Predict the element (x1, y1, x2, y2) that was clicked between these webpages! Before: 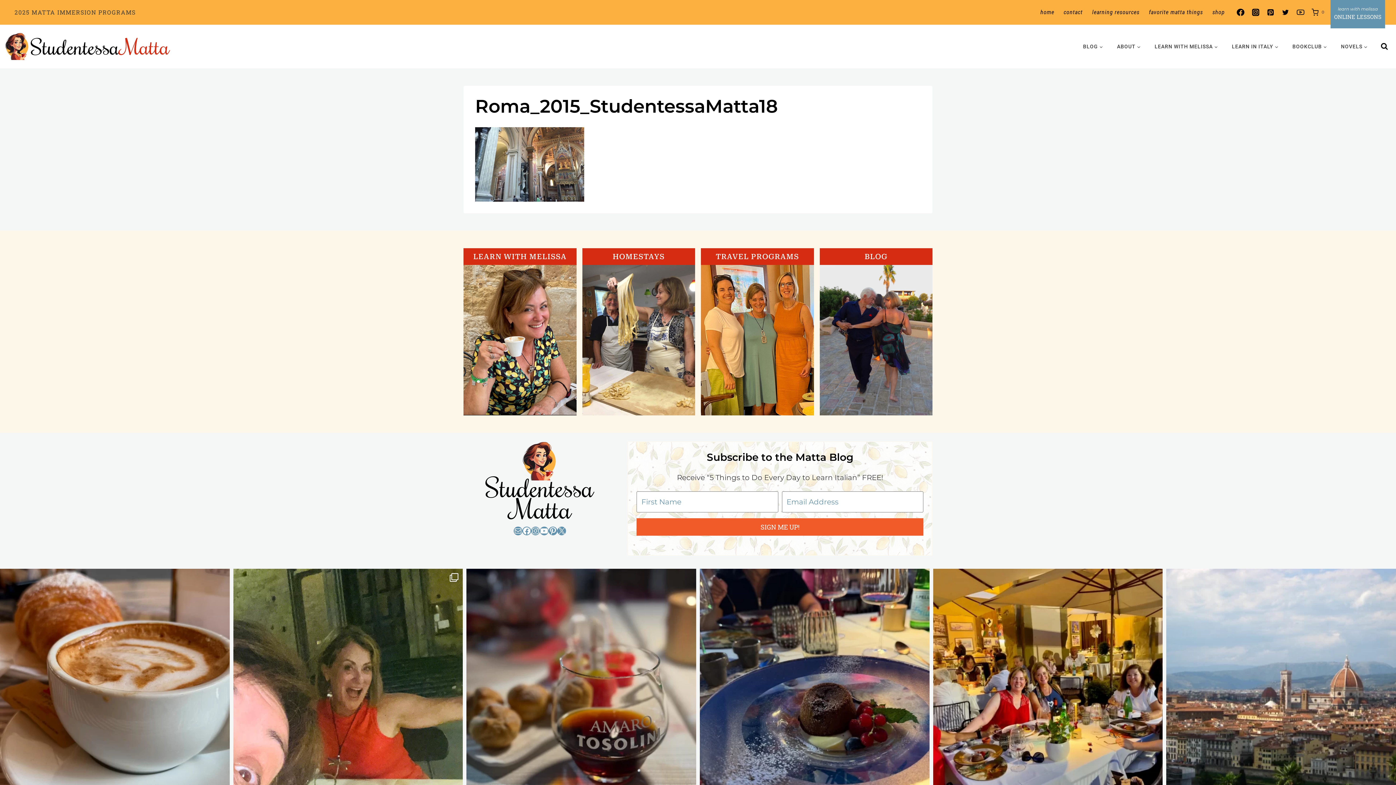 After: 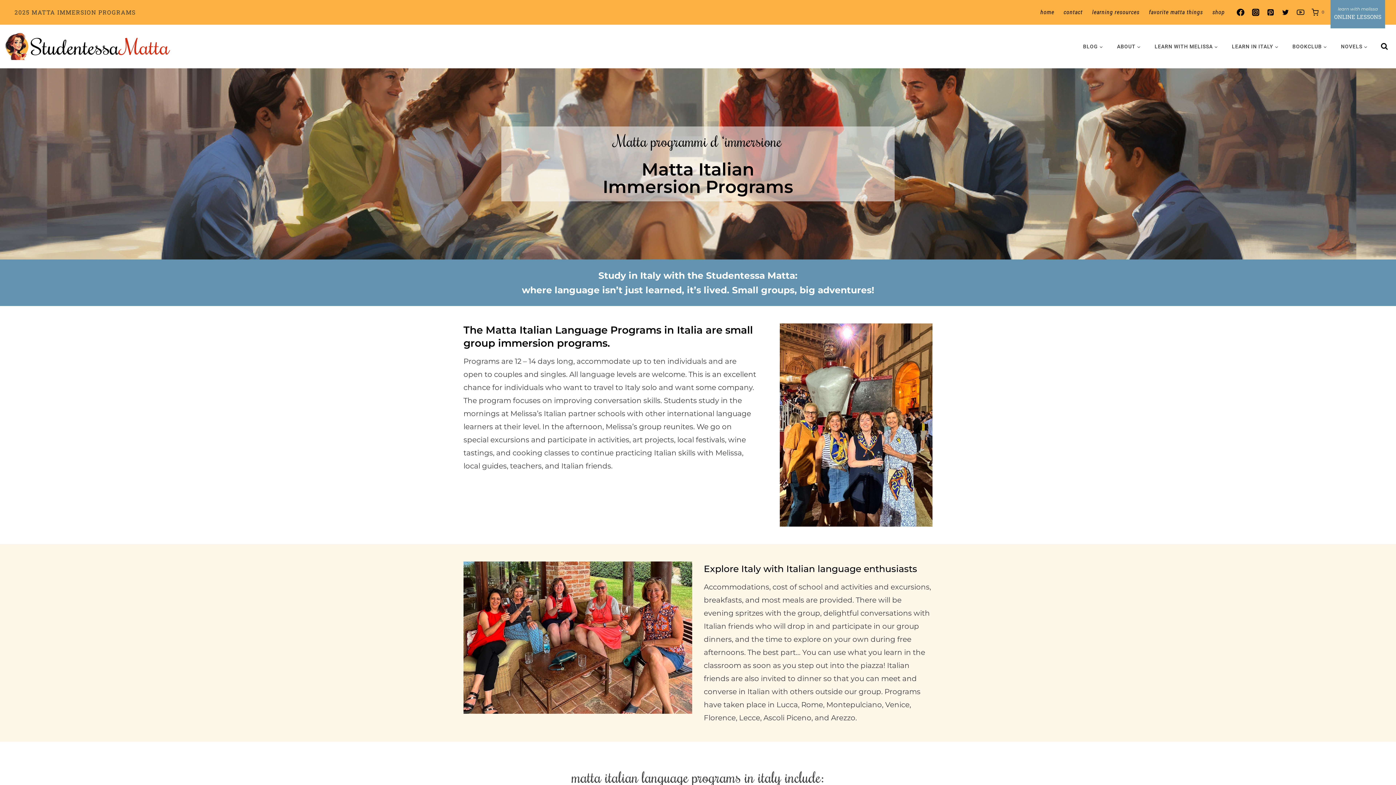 Action: bbox: (701, 265, 814, 415)